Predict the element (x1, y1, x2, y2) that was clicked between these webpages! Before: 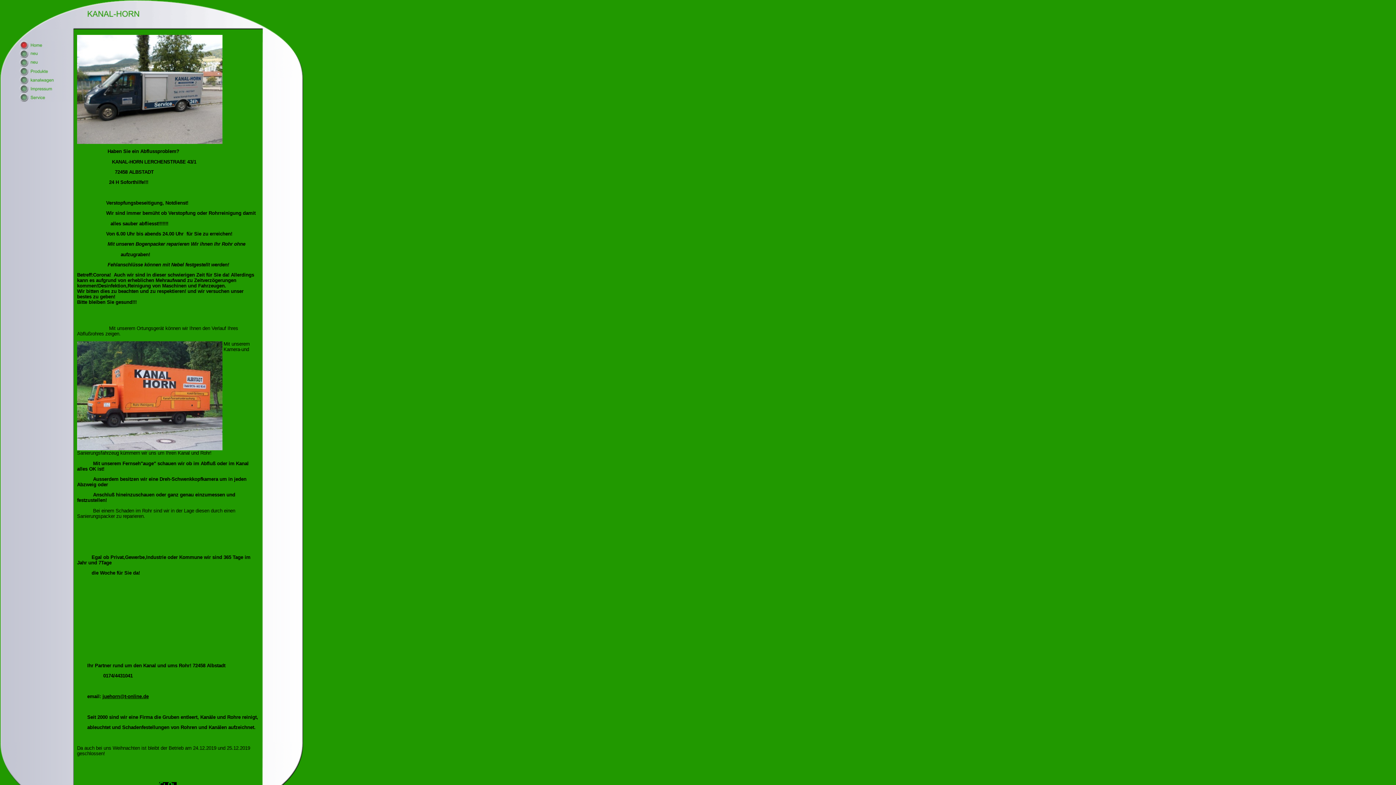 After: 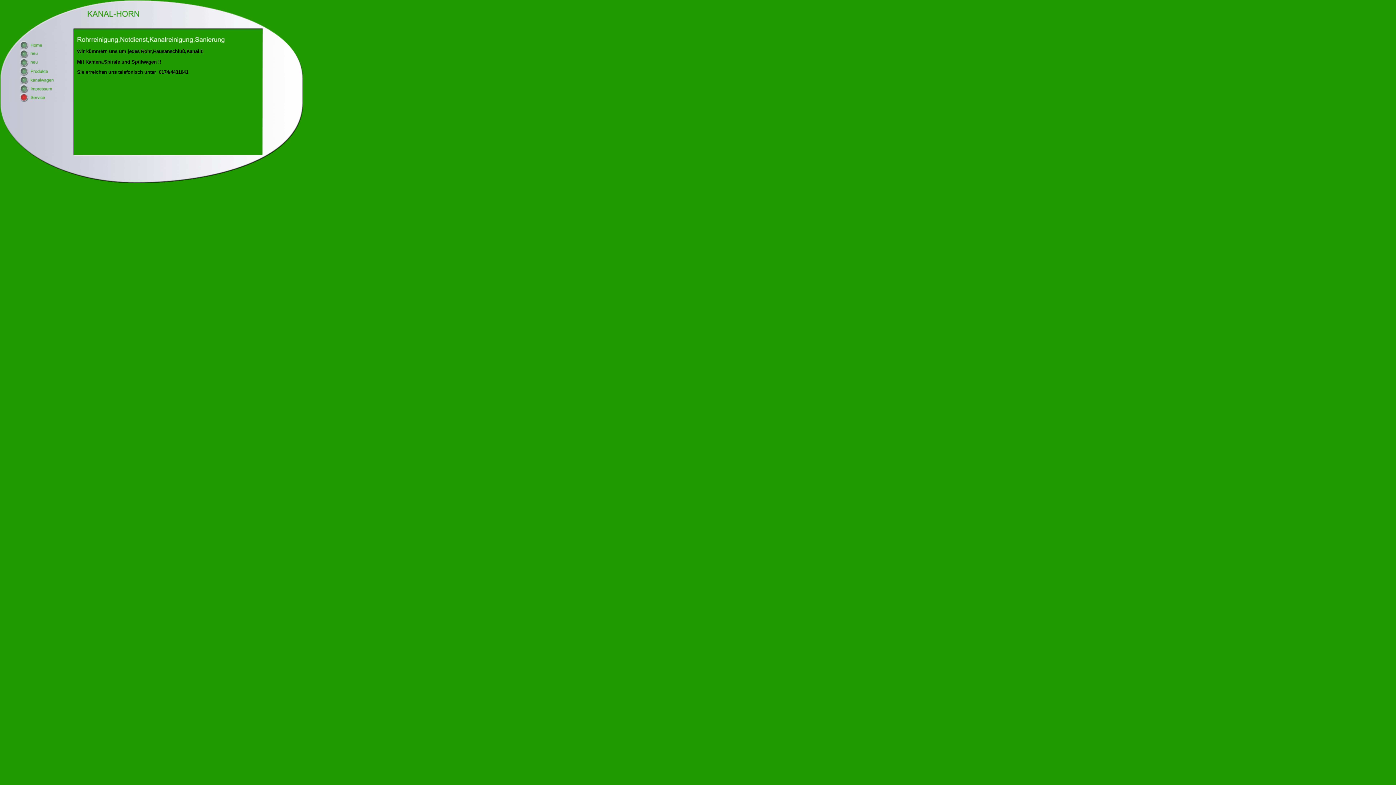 Action: bbox: (19, 97, 73, 102)